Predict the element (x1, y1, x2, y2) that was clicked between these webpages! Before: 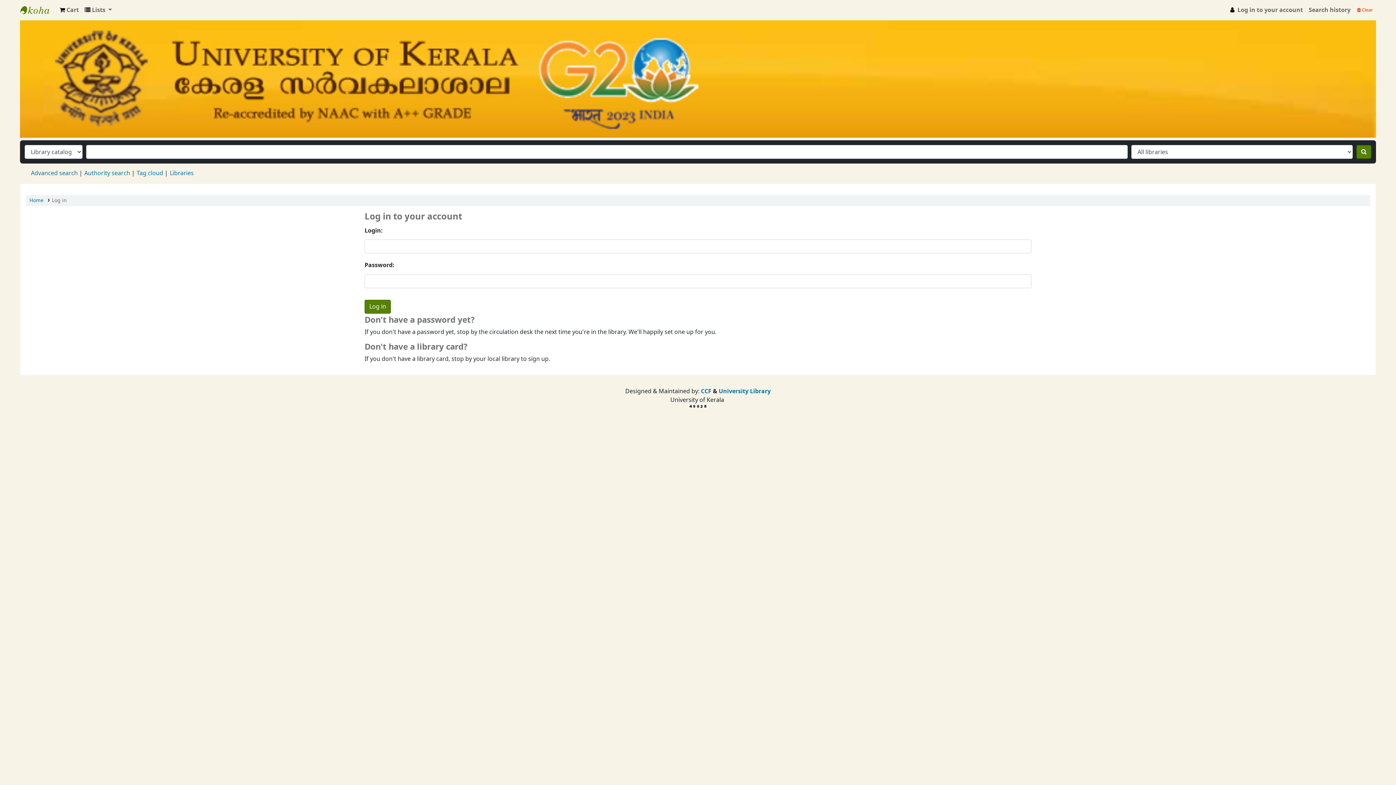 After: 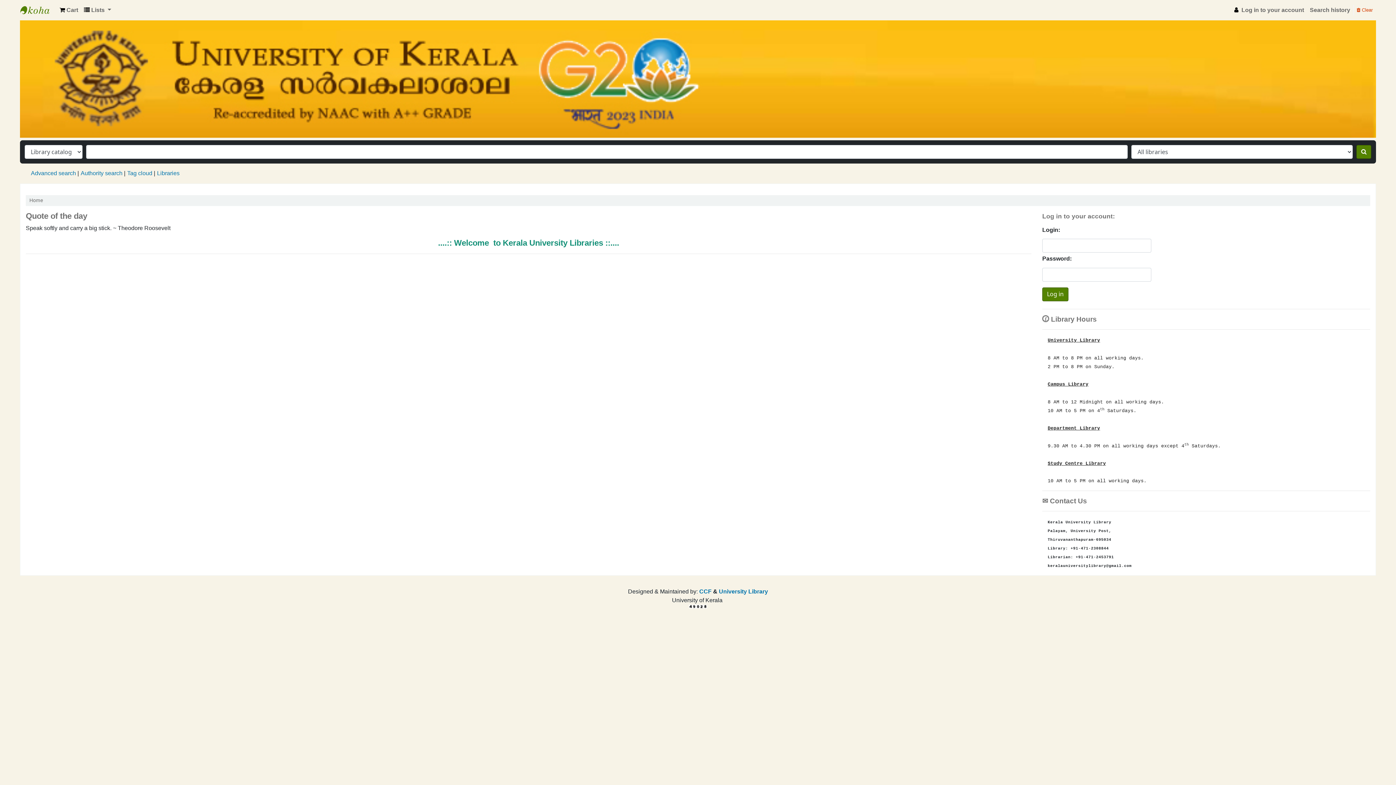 Action: label: Home bbox: (29, 196, 43, 204)